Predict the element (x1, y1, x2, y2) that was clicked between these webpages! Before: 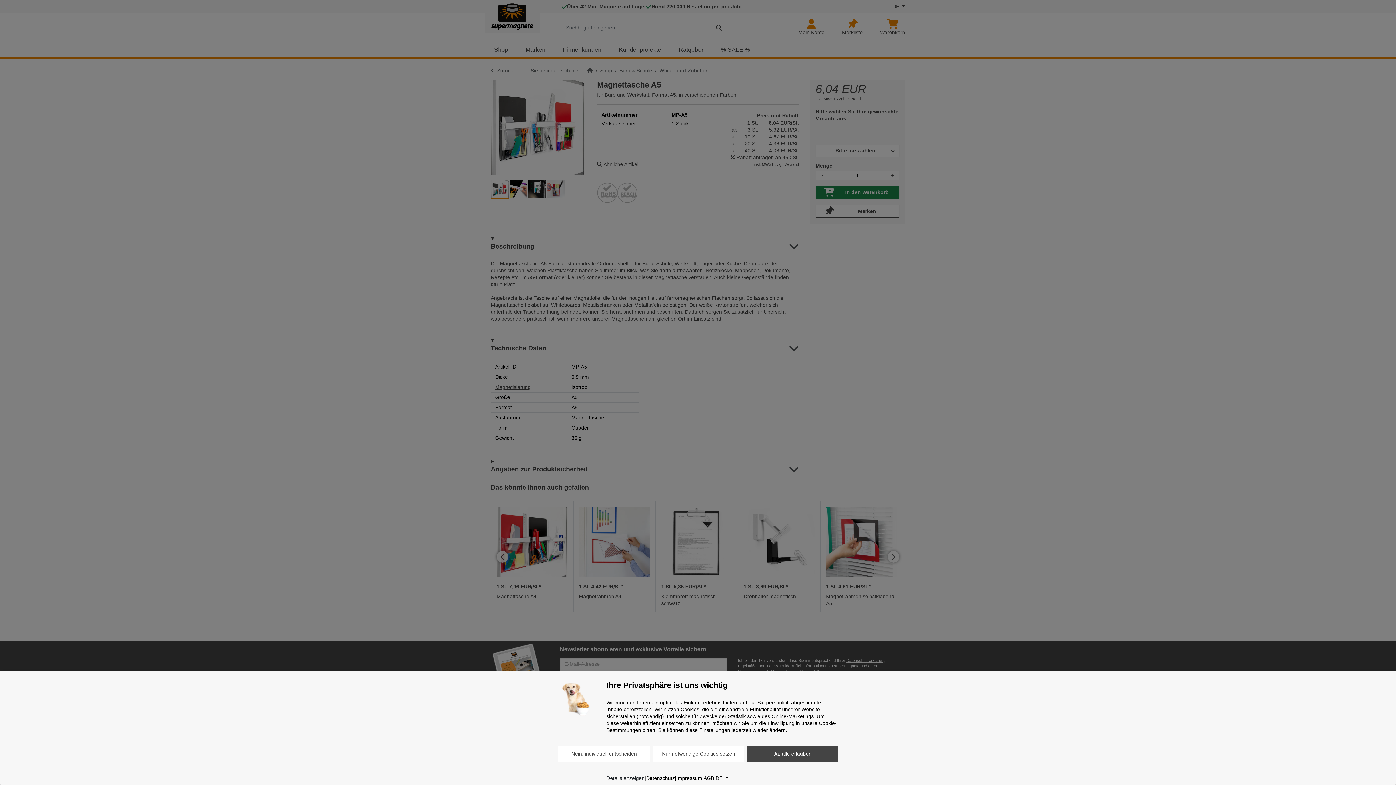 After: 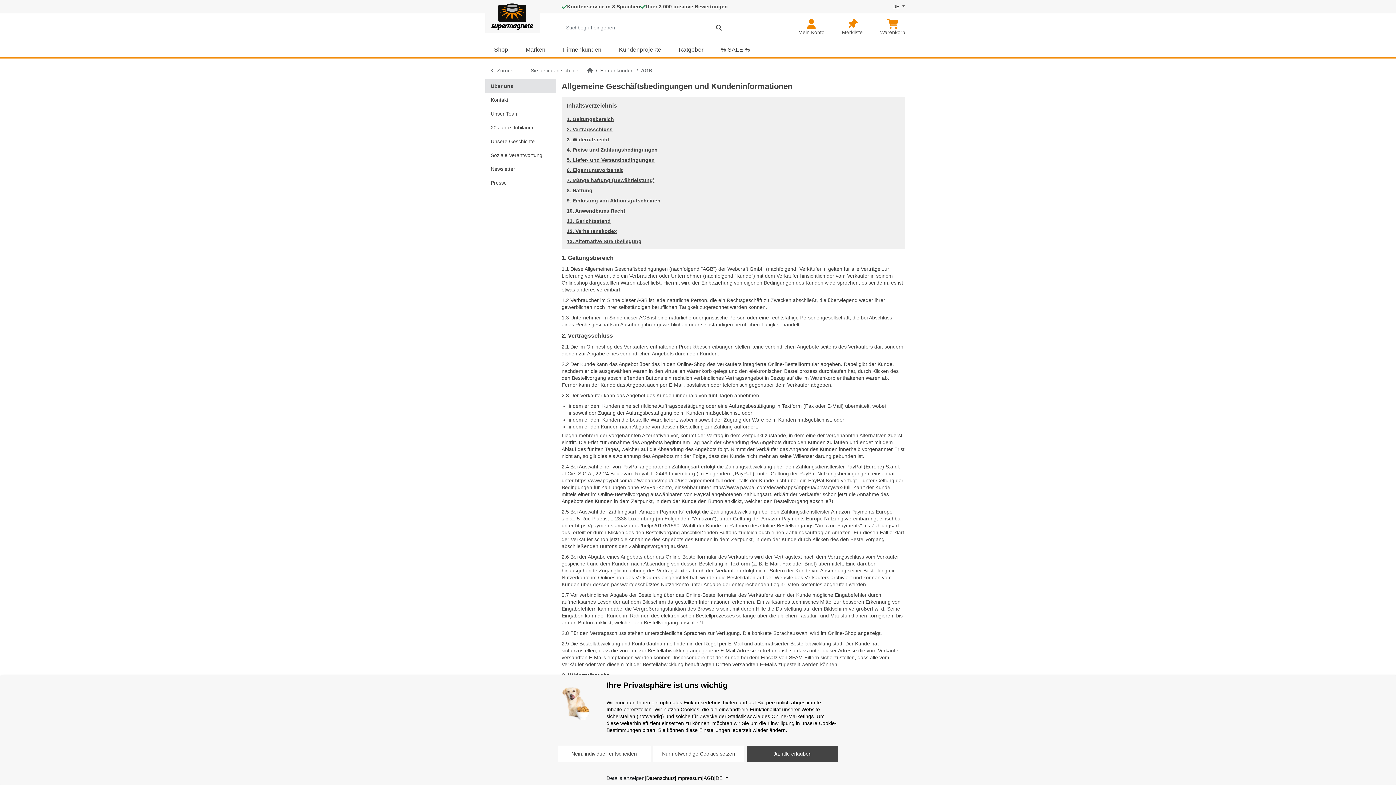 Action: bbox: (703, 775, 714, 782) label: AGB